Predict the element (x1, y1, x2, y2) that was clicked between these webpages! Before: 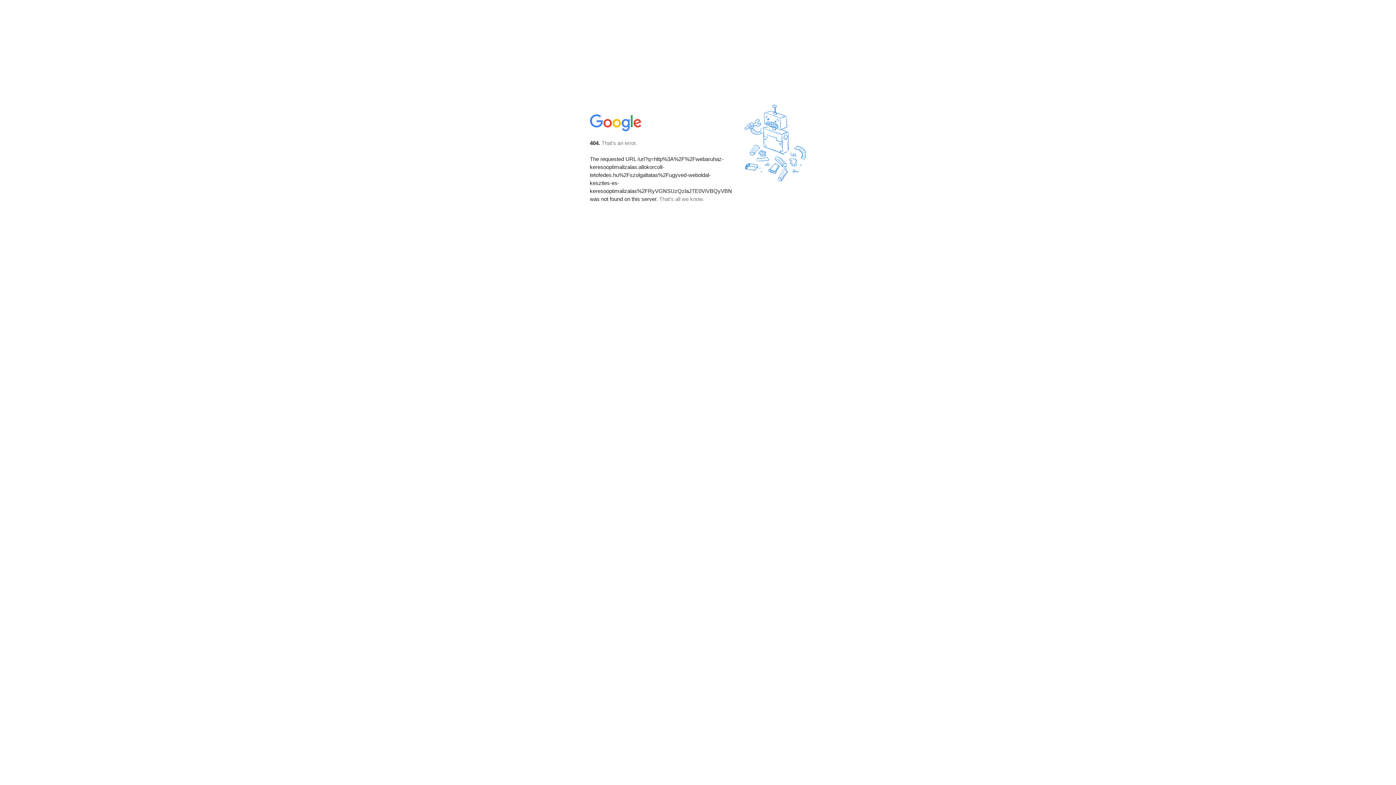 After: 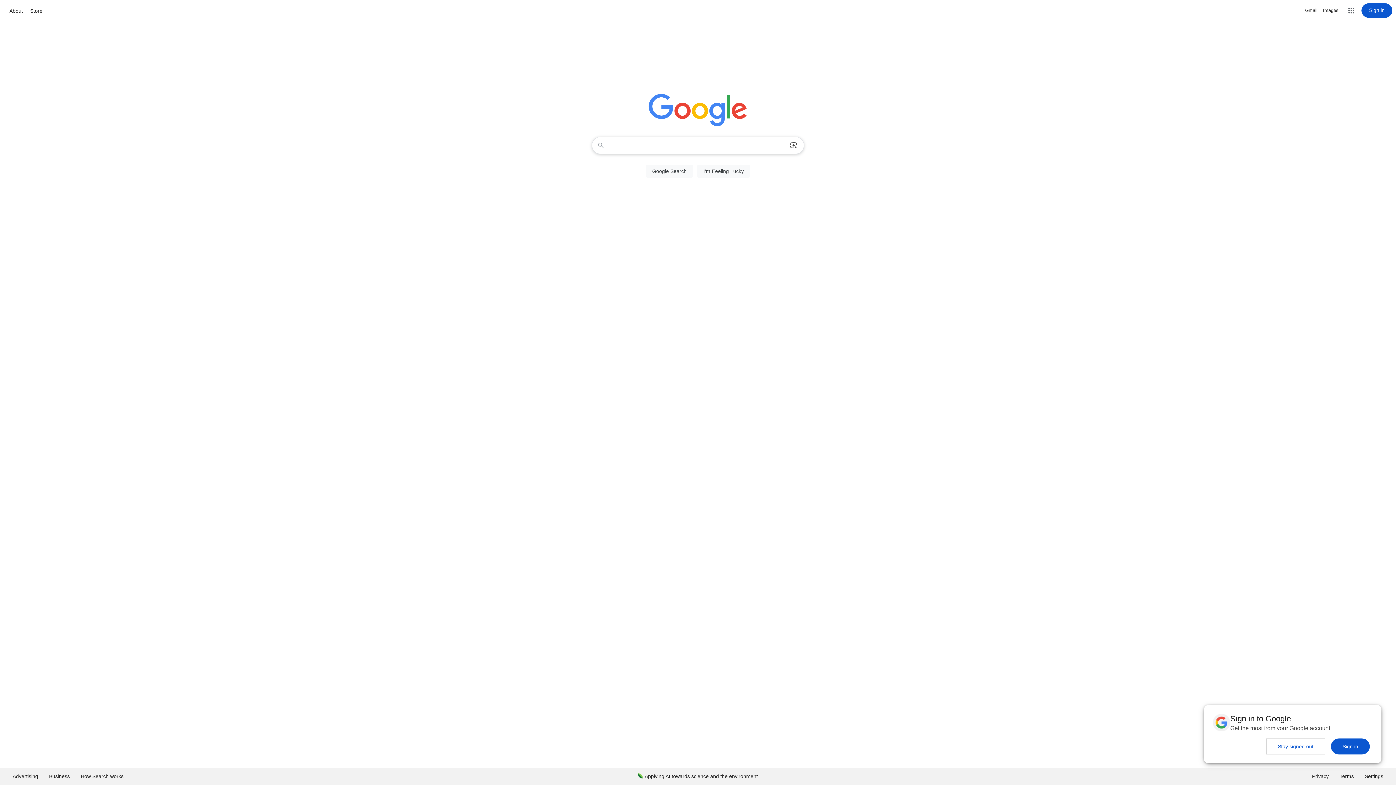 Action: bbox: (590, 127, 642, 134)